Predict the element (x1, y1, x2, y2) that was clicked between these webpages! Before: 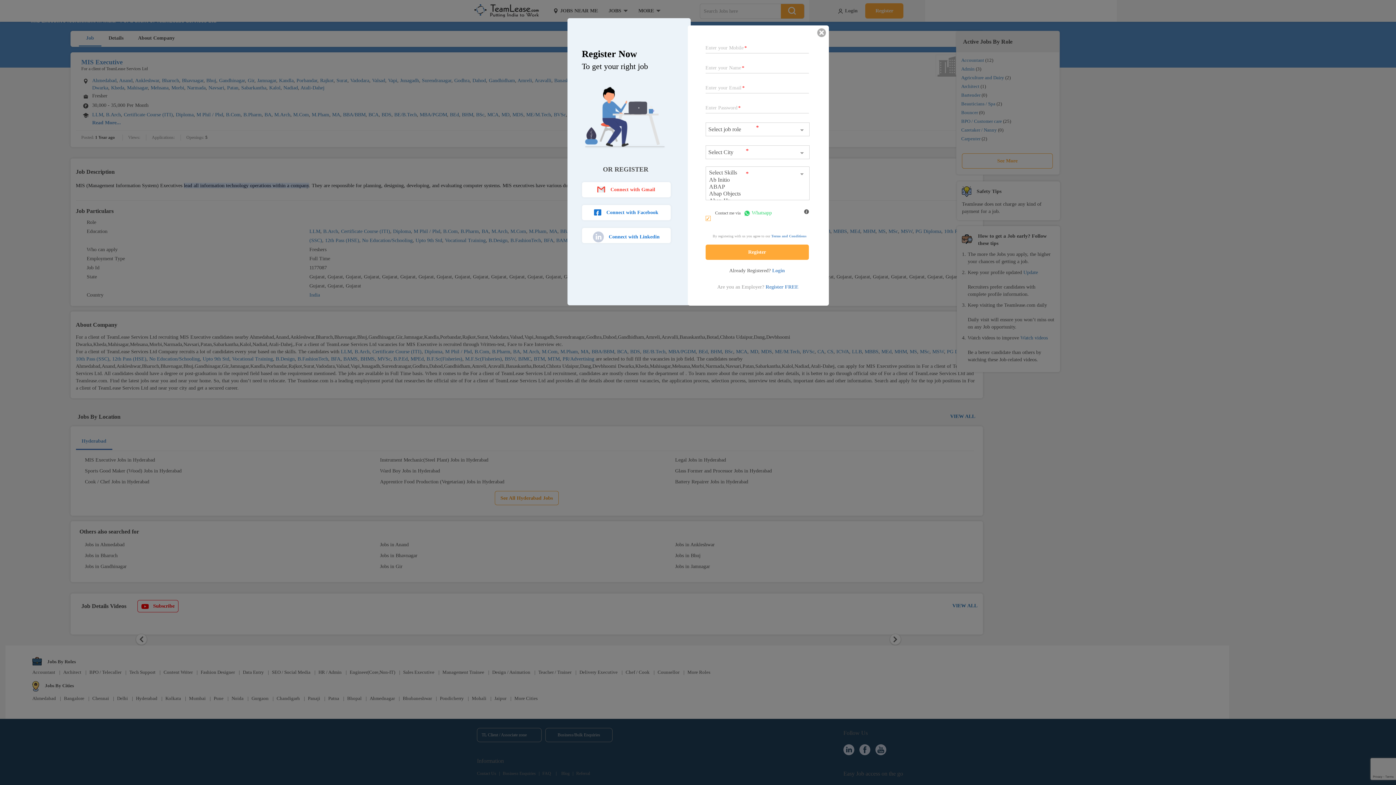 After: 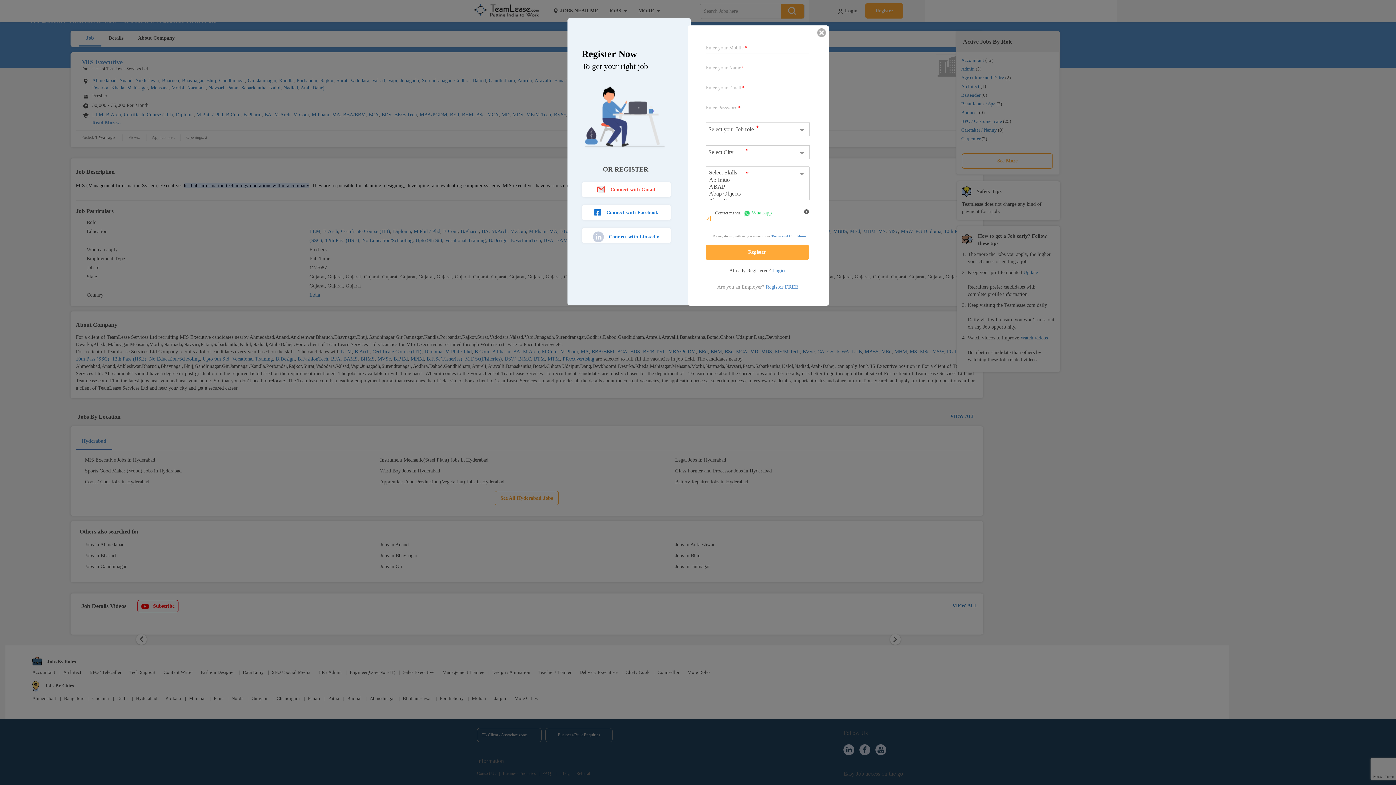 Action: bbox: (582, 182, 670, 197) label:  Connect with Gmail